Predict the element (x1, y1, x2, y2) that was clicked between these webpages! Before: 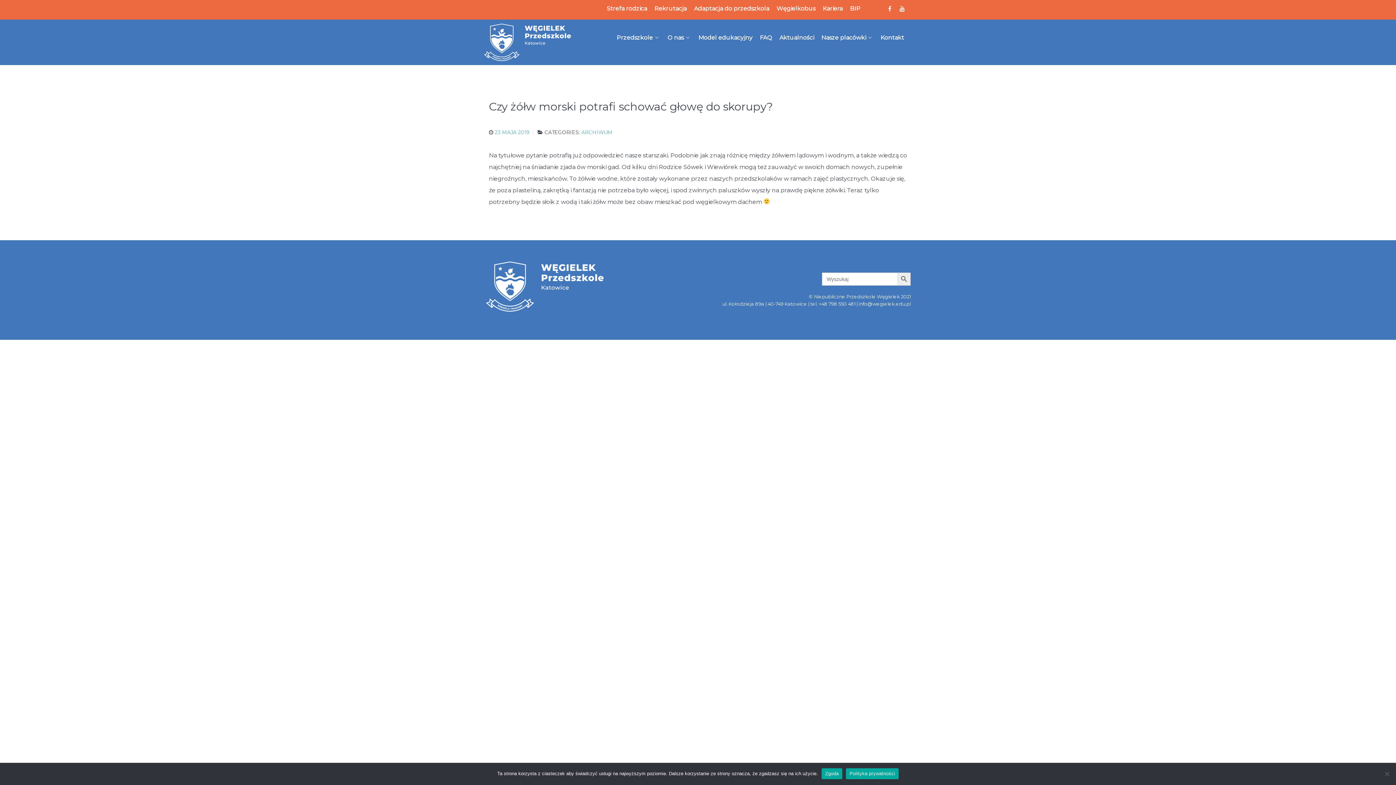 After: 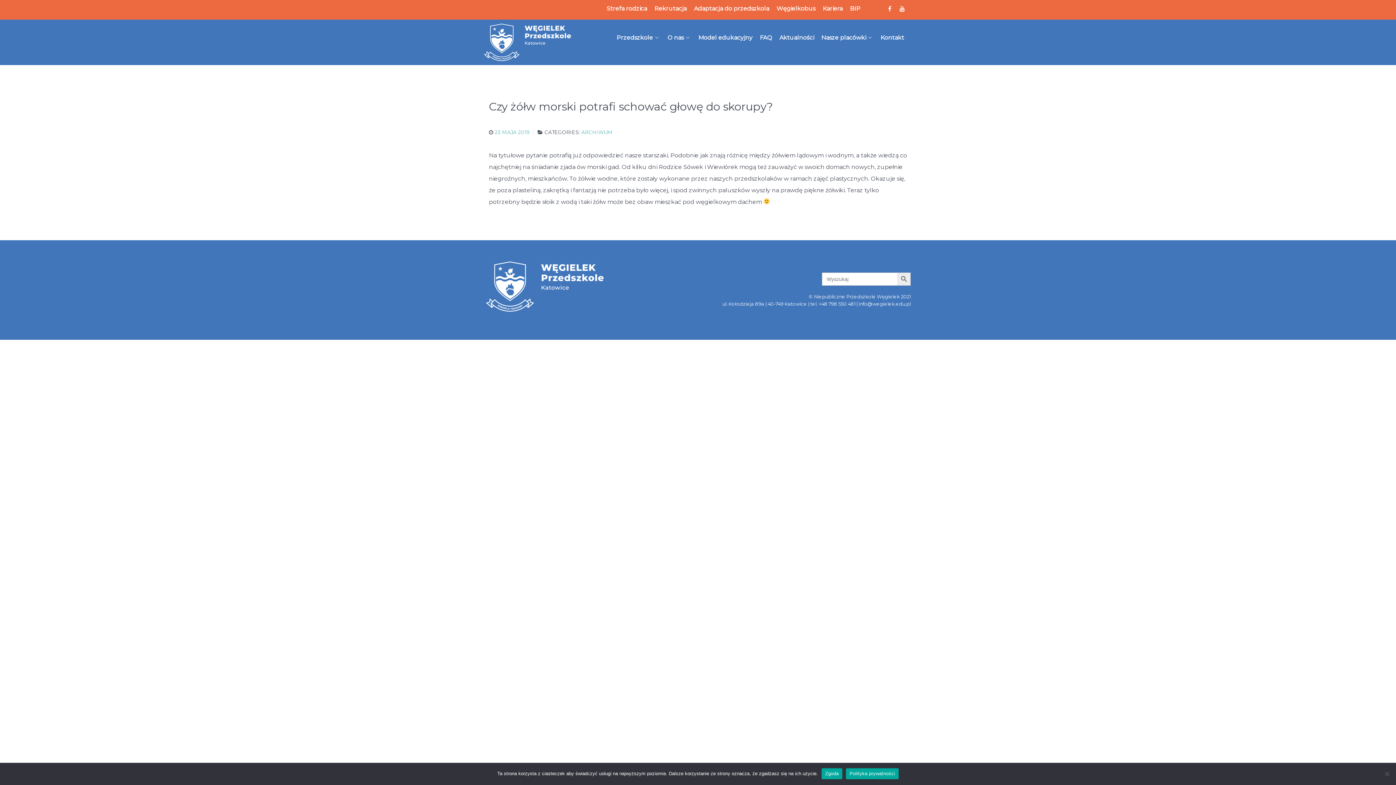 Action: label:   bbox: (883, 4, 897, 13)